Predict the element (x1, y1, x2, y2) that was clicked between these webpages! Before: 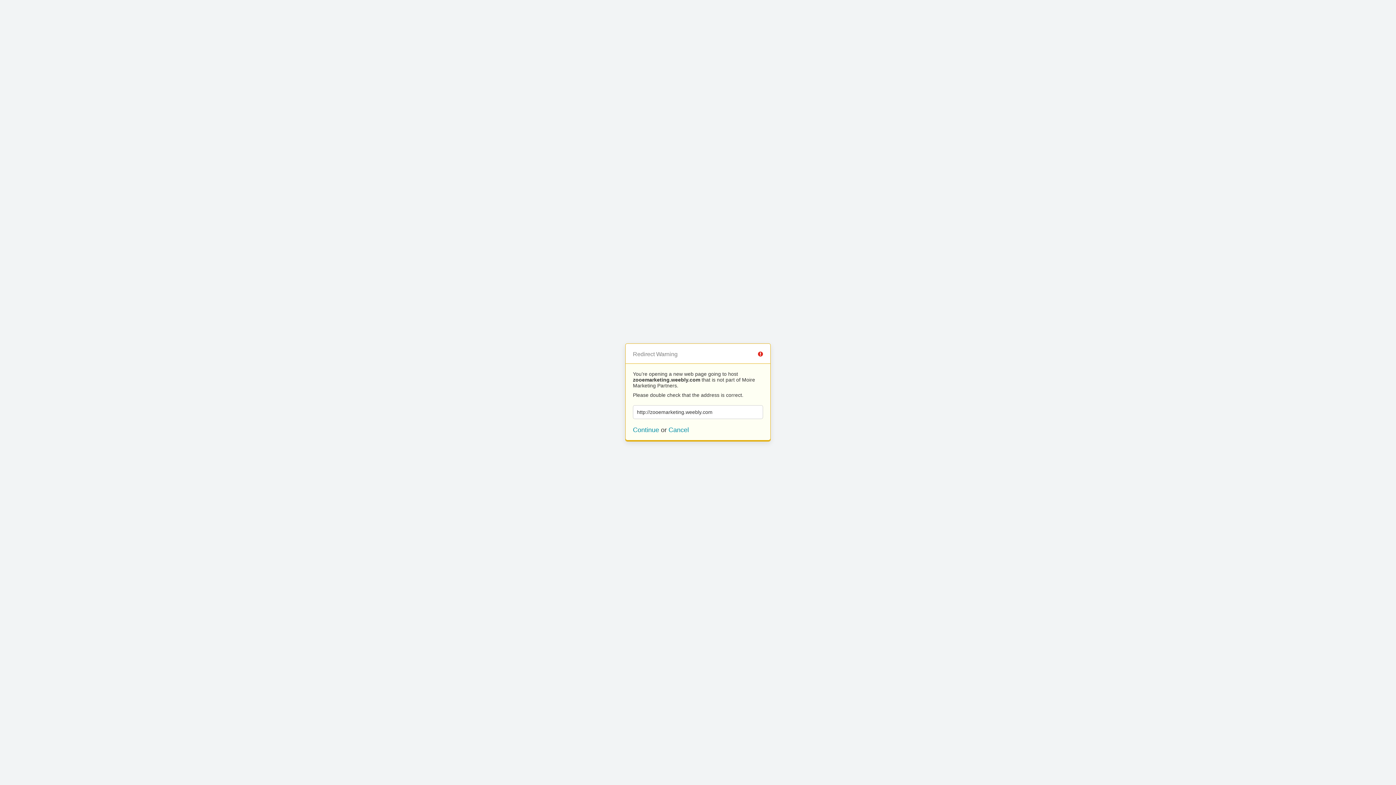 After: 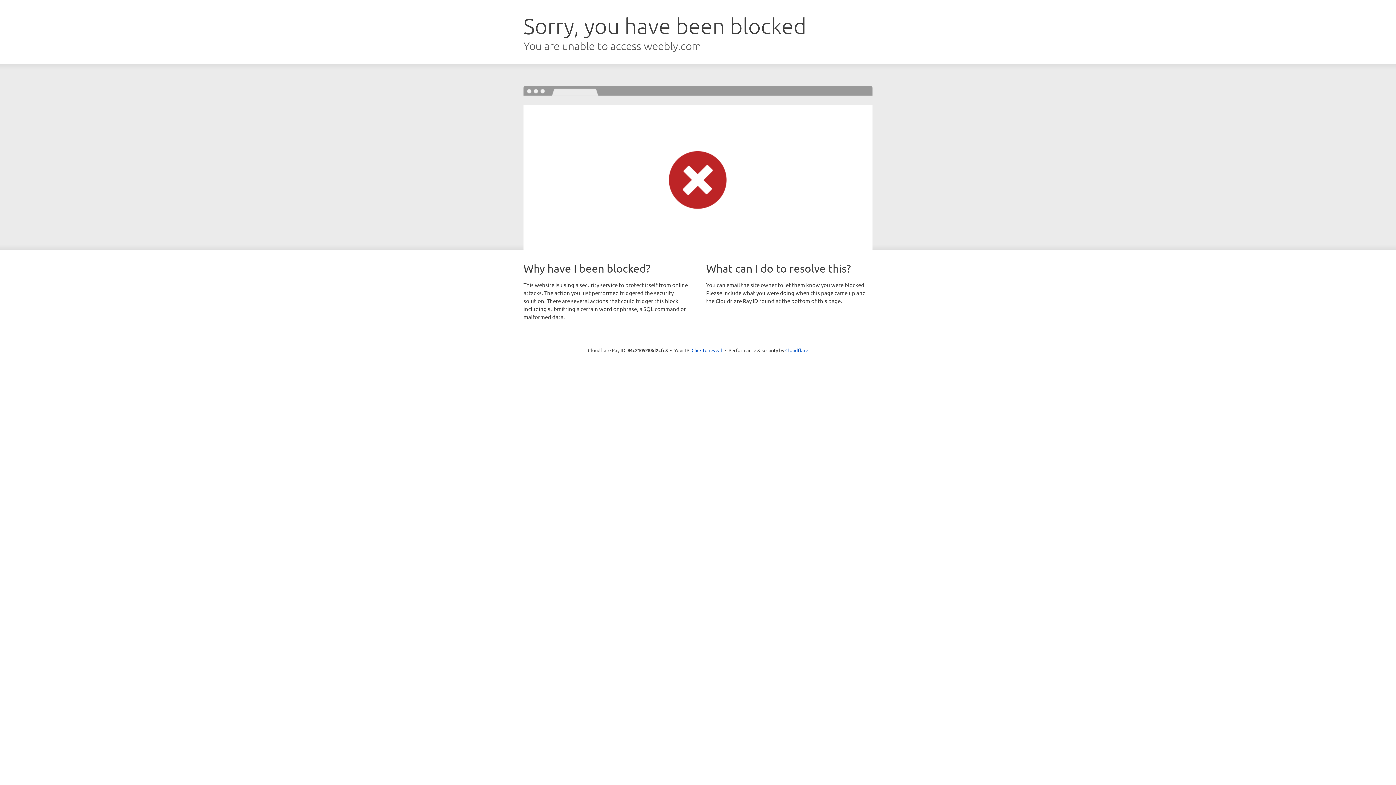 Action: label: Continue bbox: (633, 426, 659, 433)